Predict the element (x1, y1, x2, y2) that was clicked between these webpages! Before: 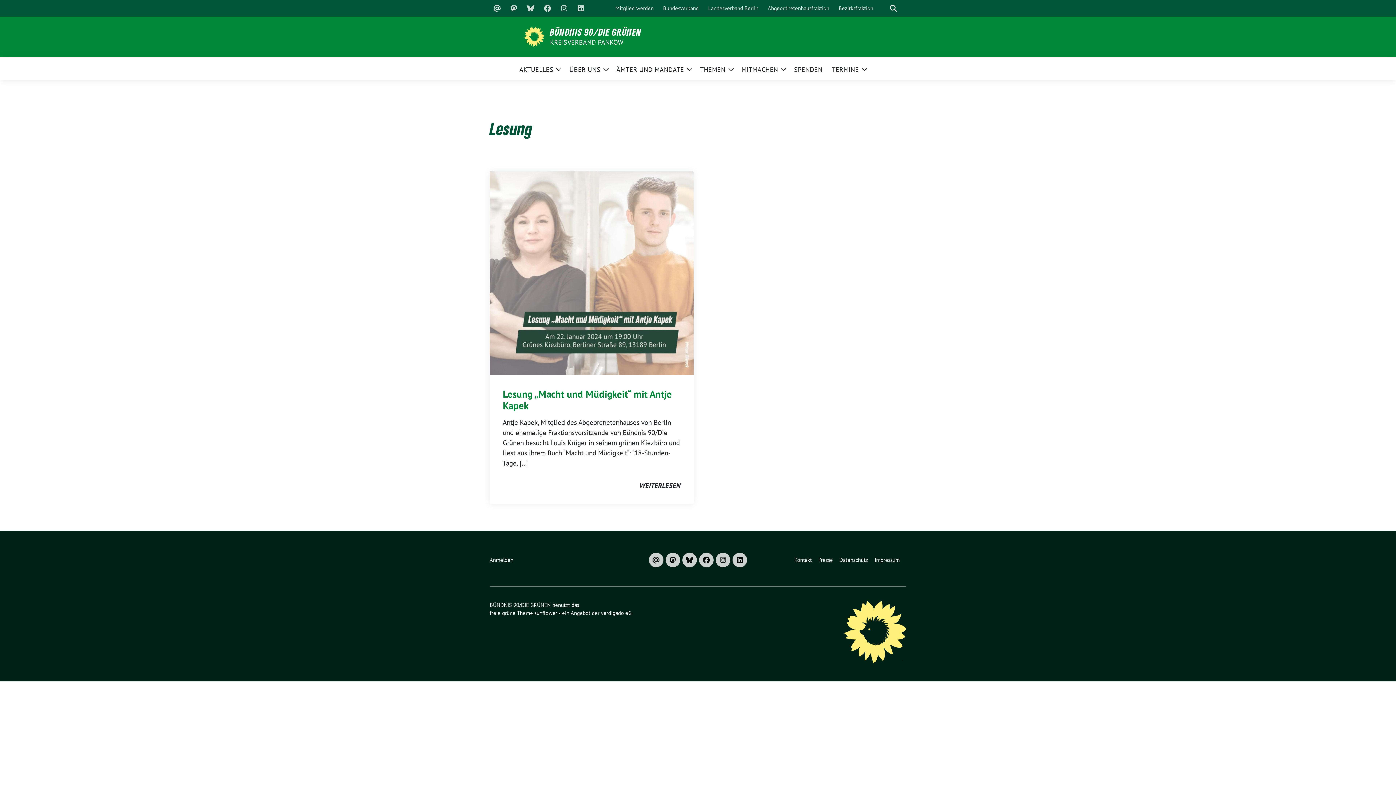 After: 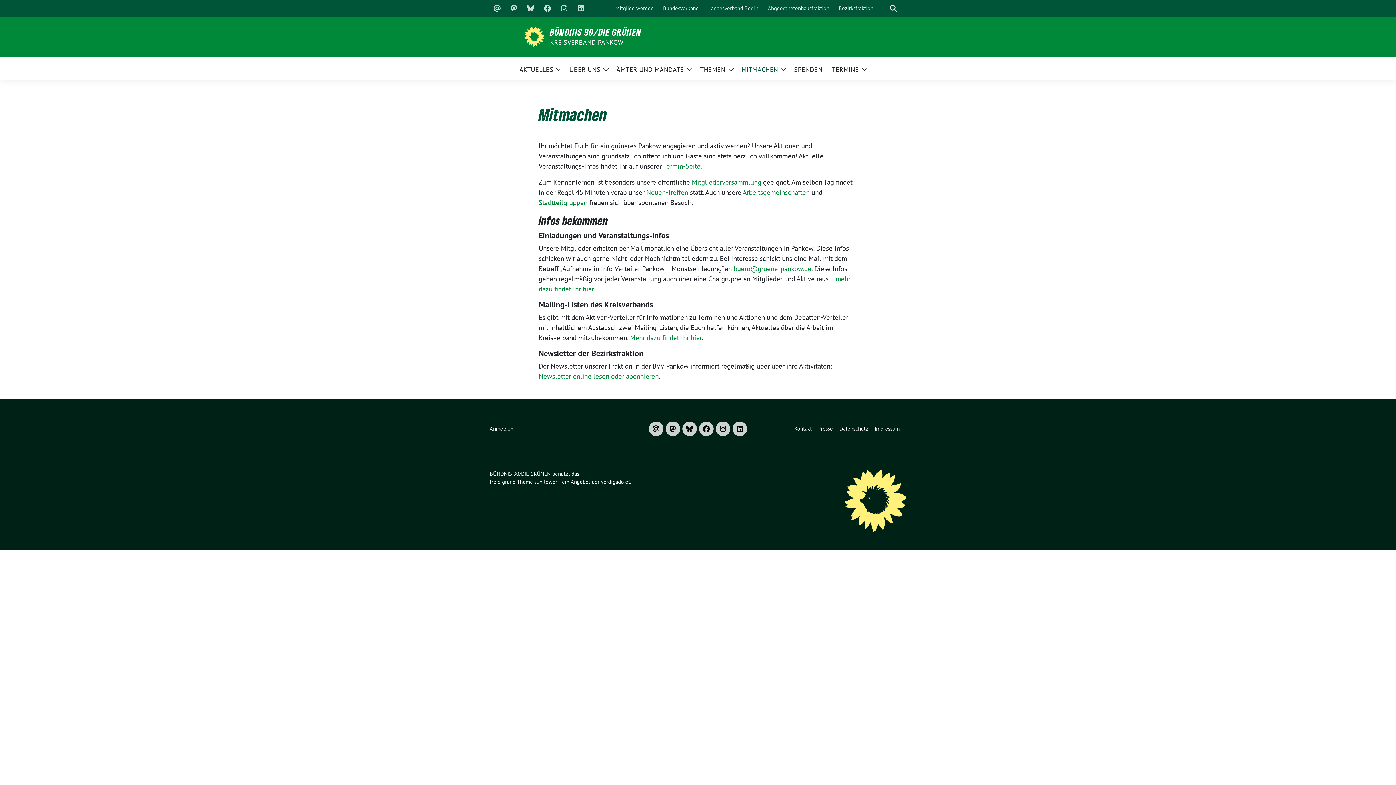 Action: bbox: (741, 60, 778, 76) label: MITMACHEN